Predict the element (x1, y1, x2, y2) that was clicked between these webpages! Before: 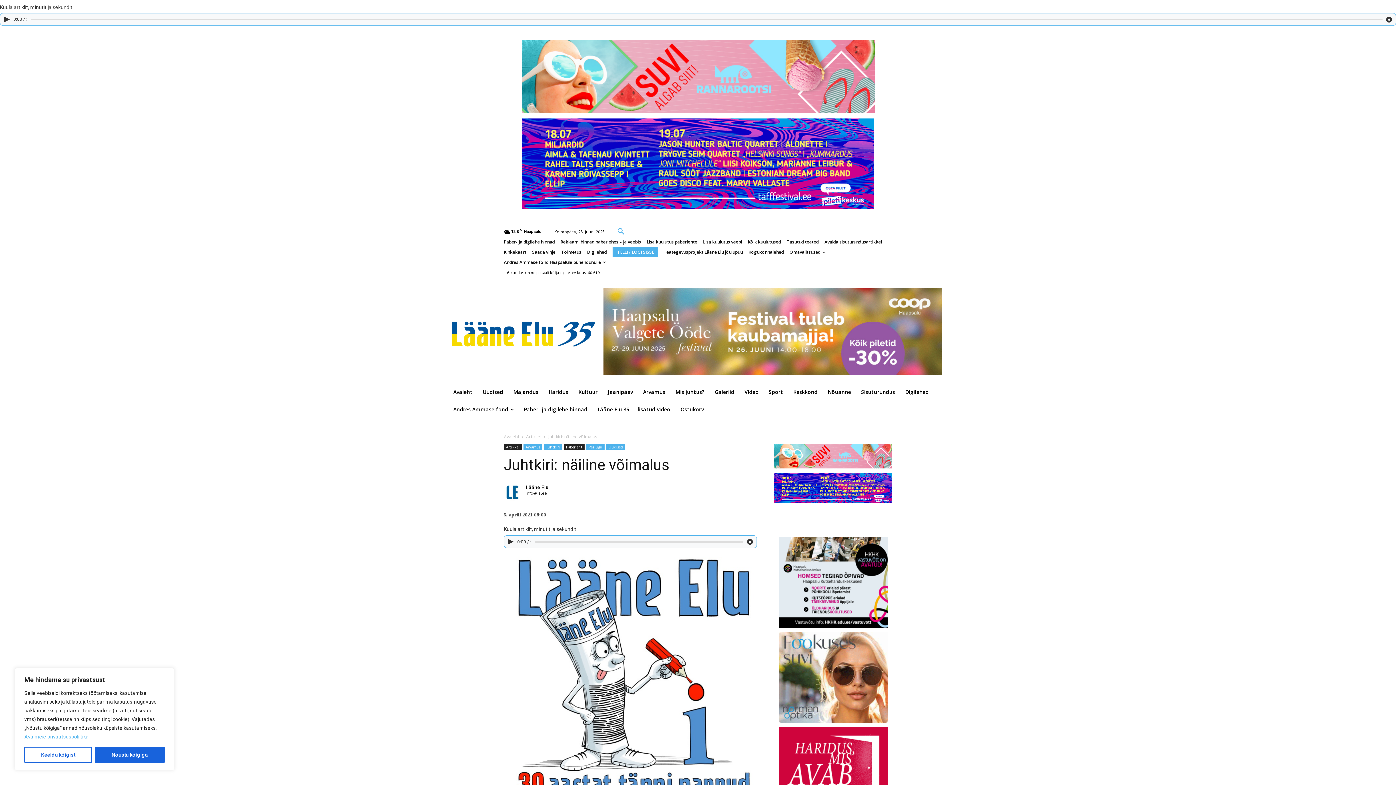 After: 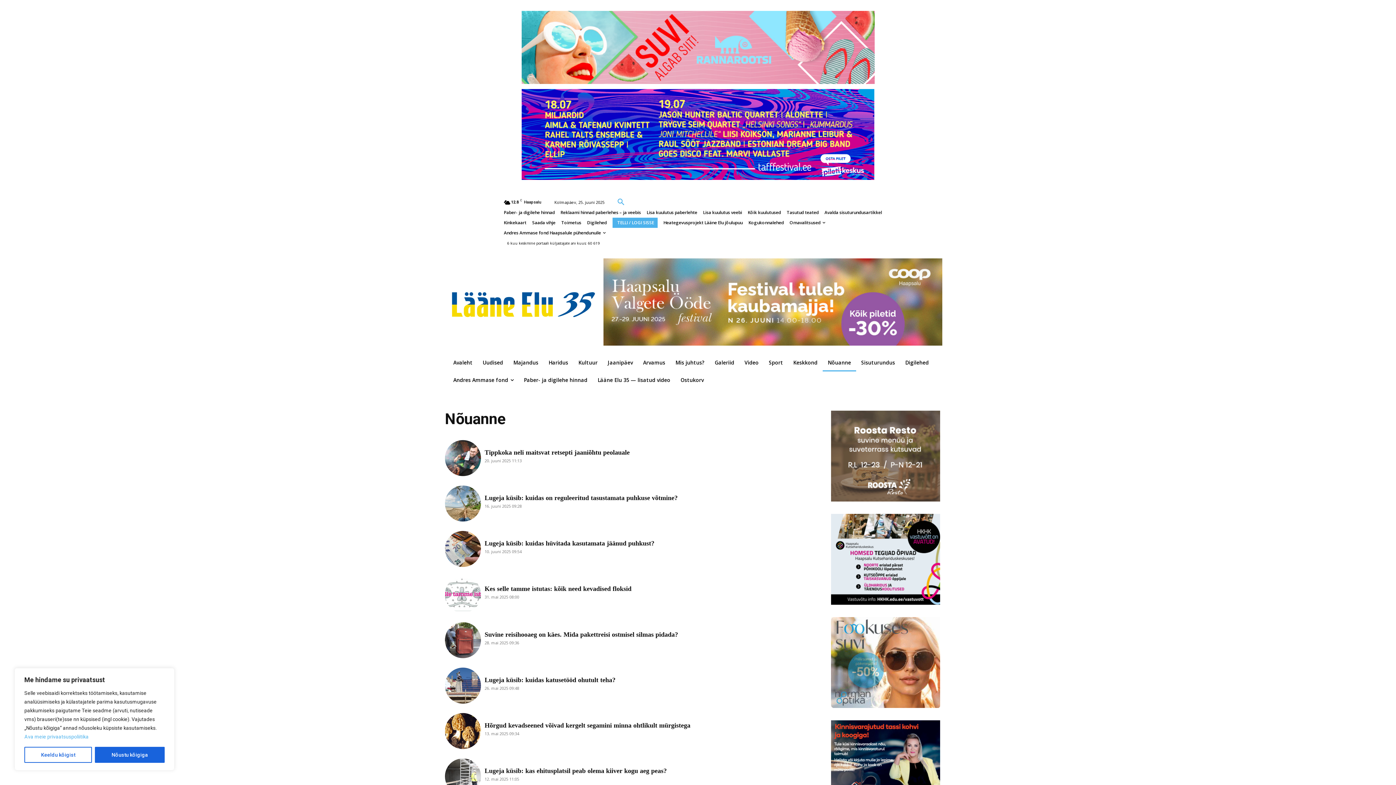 Action: label: Nõuanne bbox: (822, 383, 856, 401)